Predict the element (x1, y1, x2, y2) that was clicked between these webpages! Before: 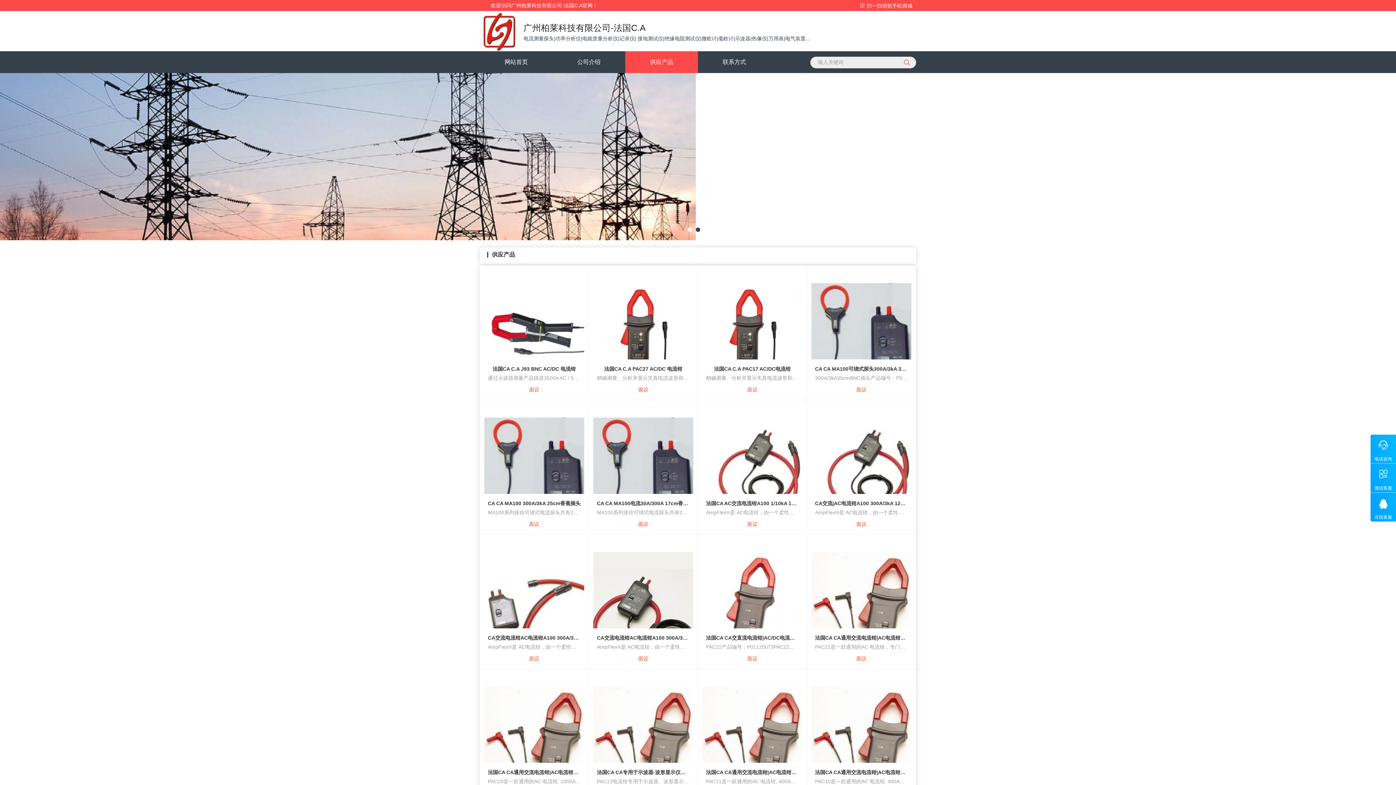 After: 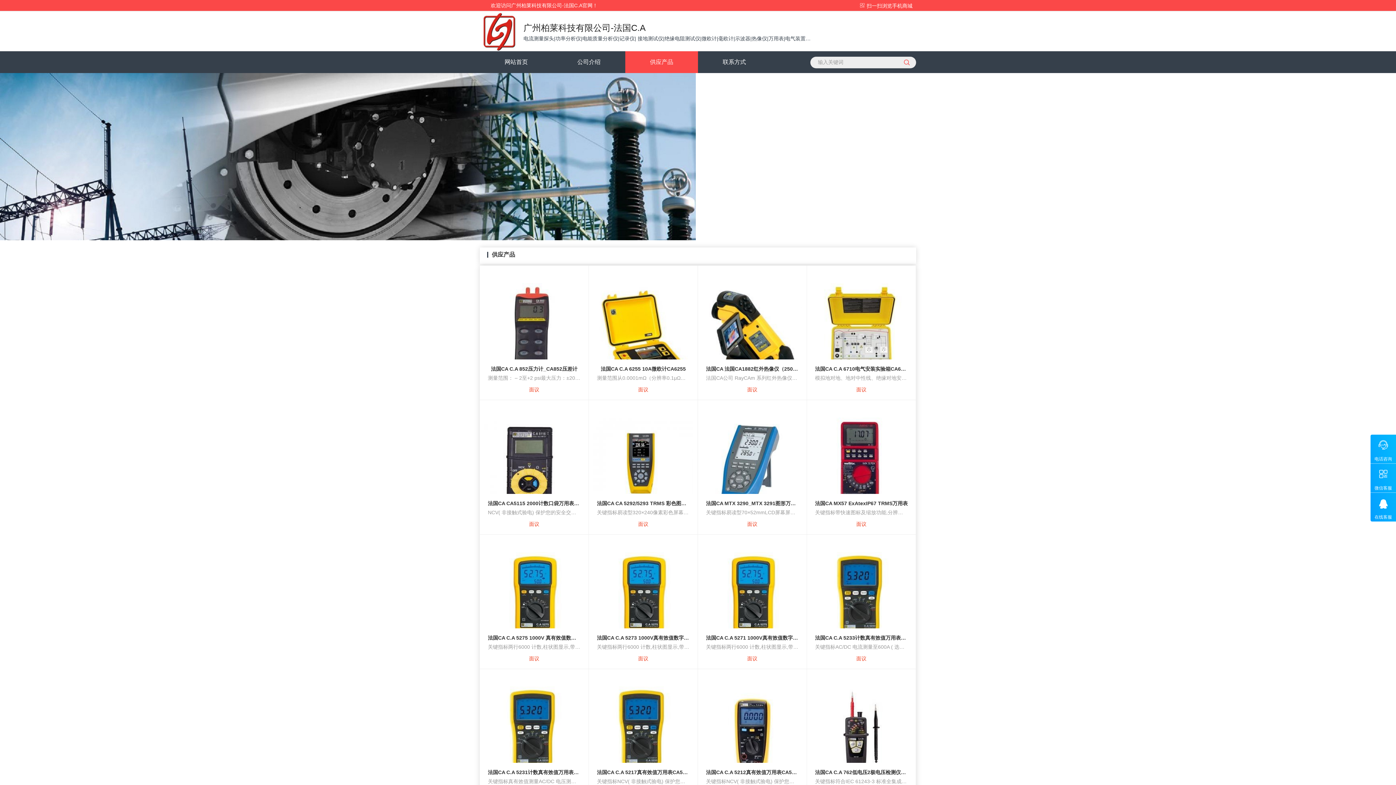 Action: label: 供应产品 bbox: (625, 51, 698, 73)